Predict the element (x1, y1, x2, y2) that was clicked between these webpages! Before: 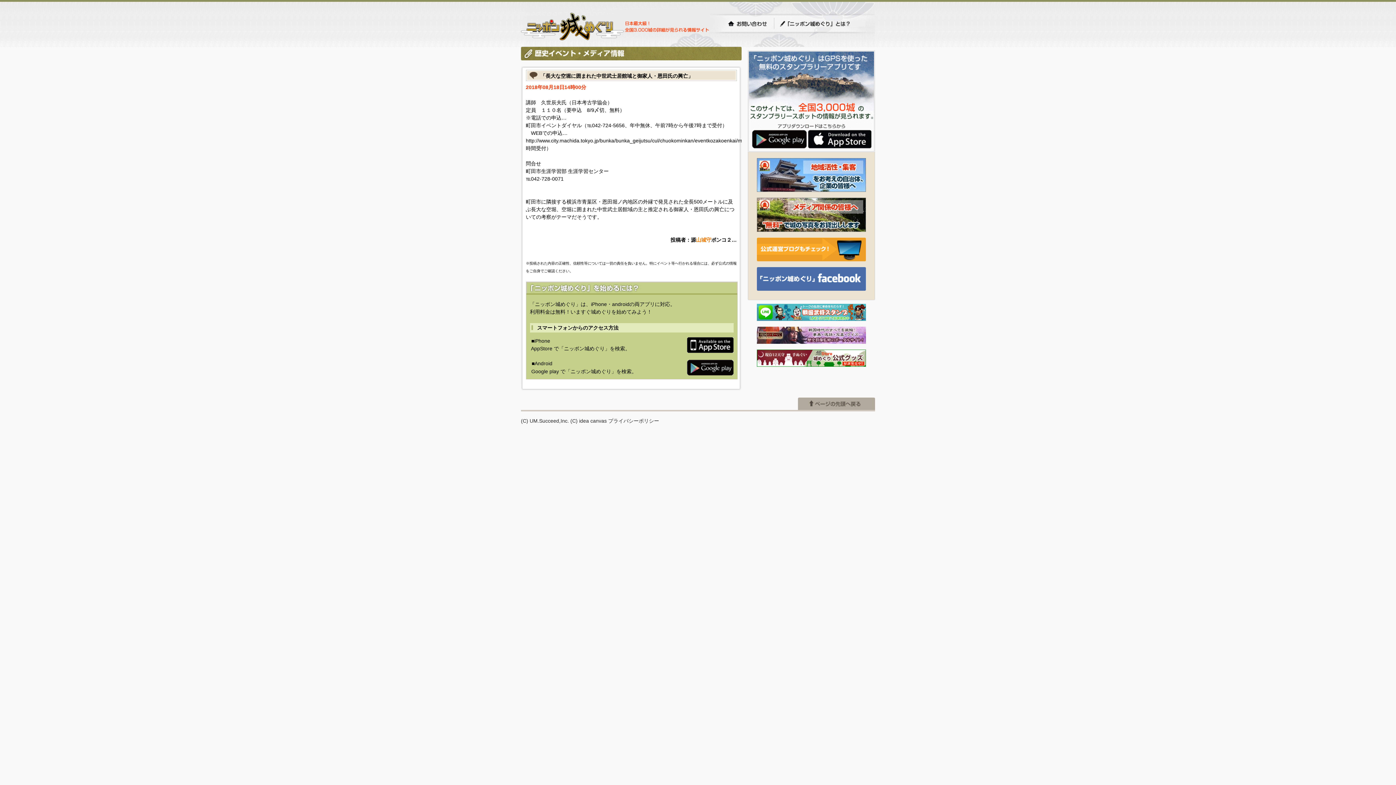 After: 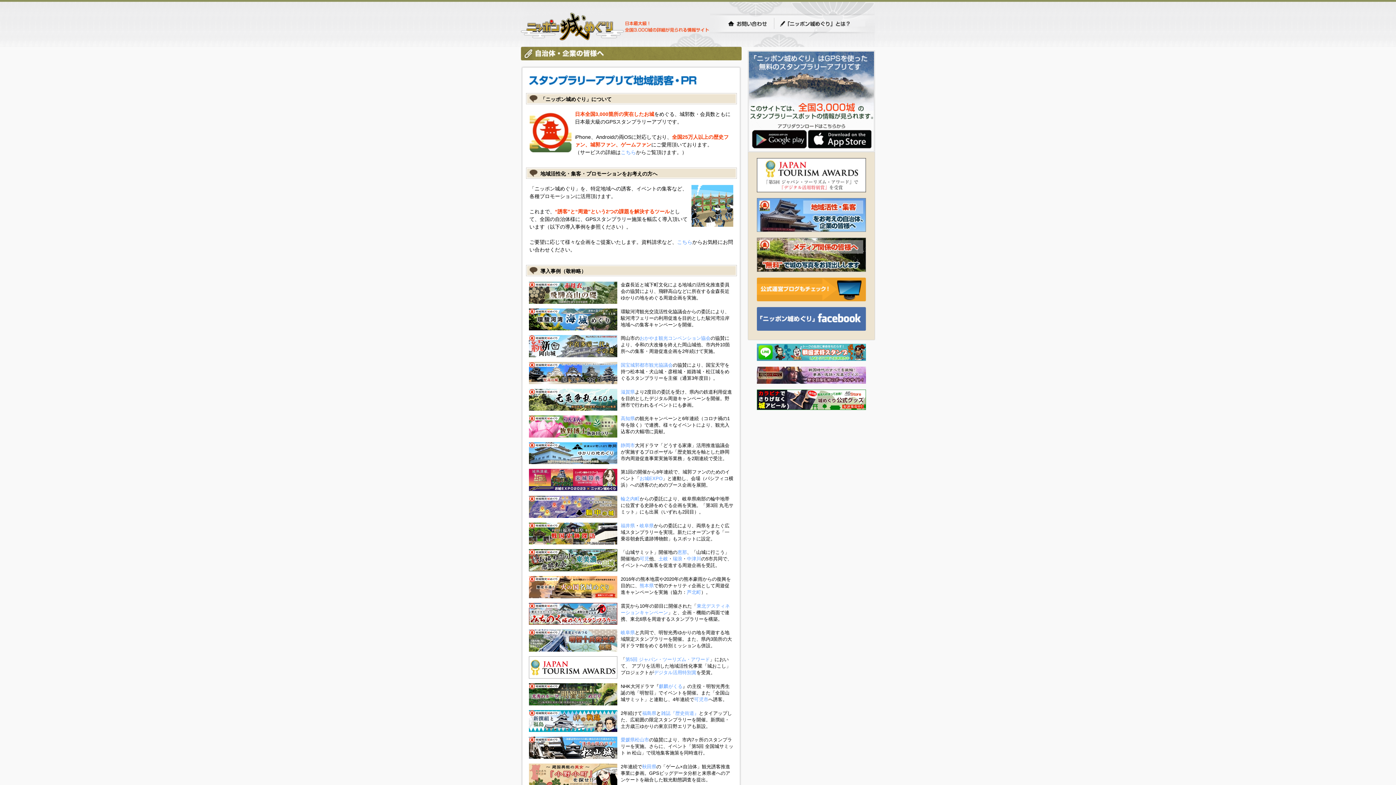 Action: bbox: (757, 187, 866, 193)